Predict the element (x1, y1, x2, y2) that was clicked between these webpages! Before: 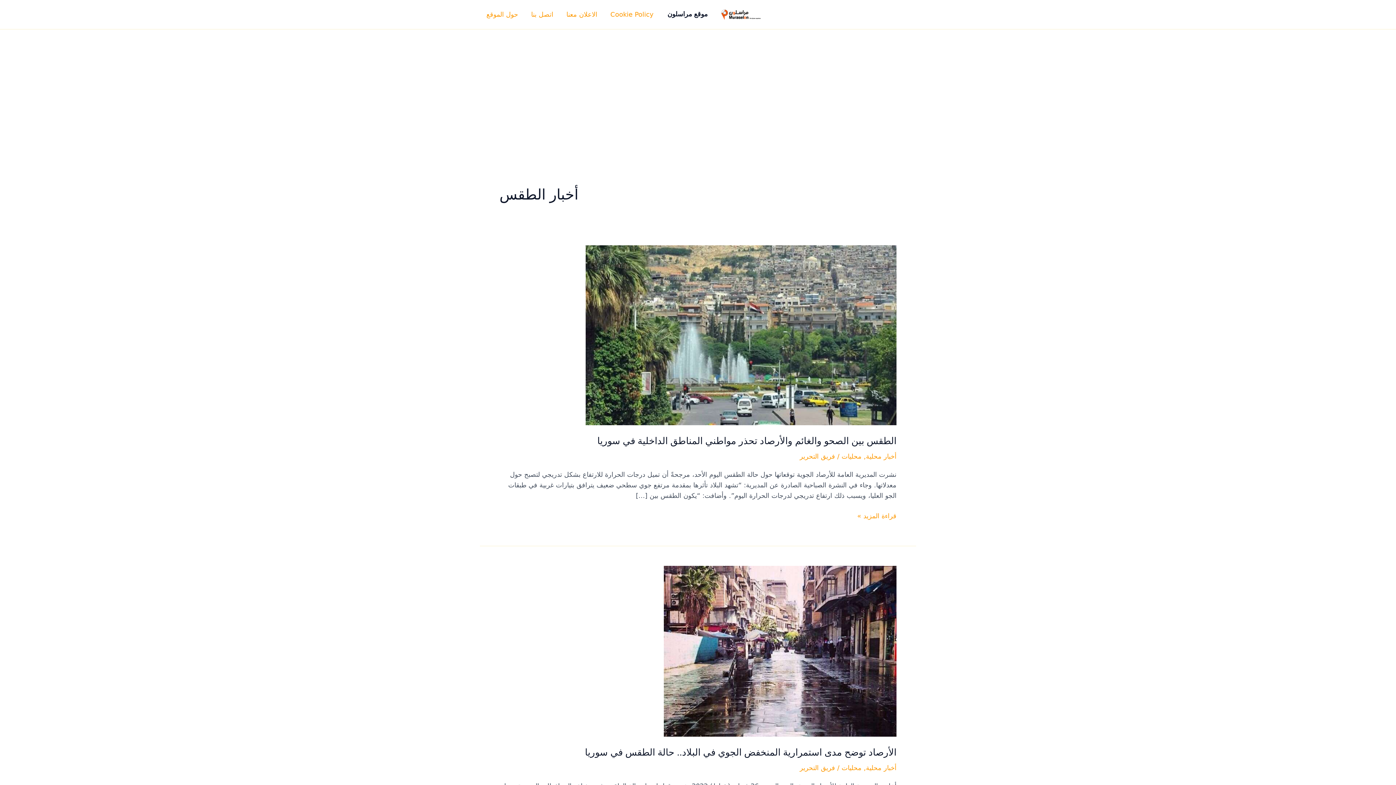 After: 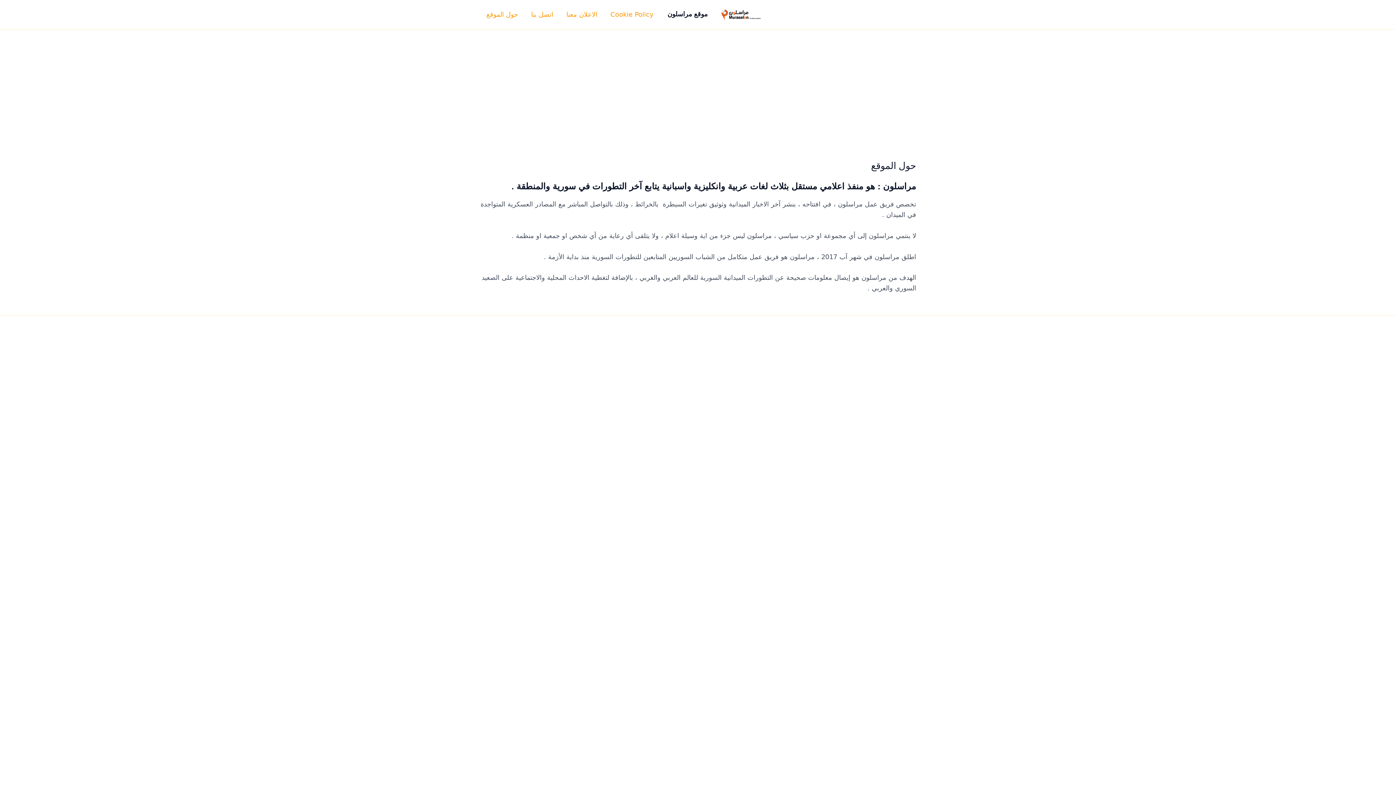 Action: bbox: (480, 0, 524, 29) label: حول الموقع